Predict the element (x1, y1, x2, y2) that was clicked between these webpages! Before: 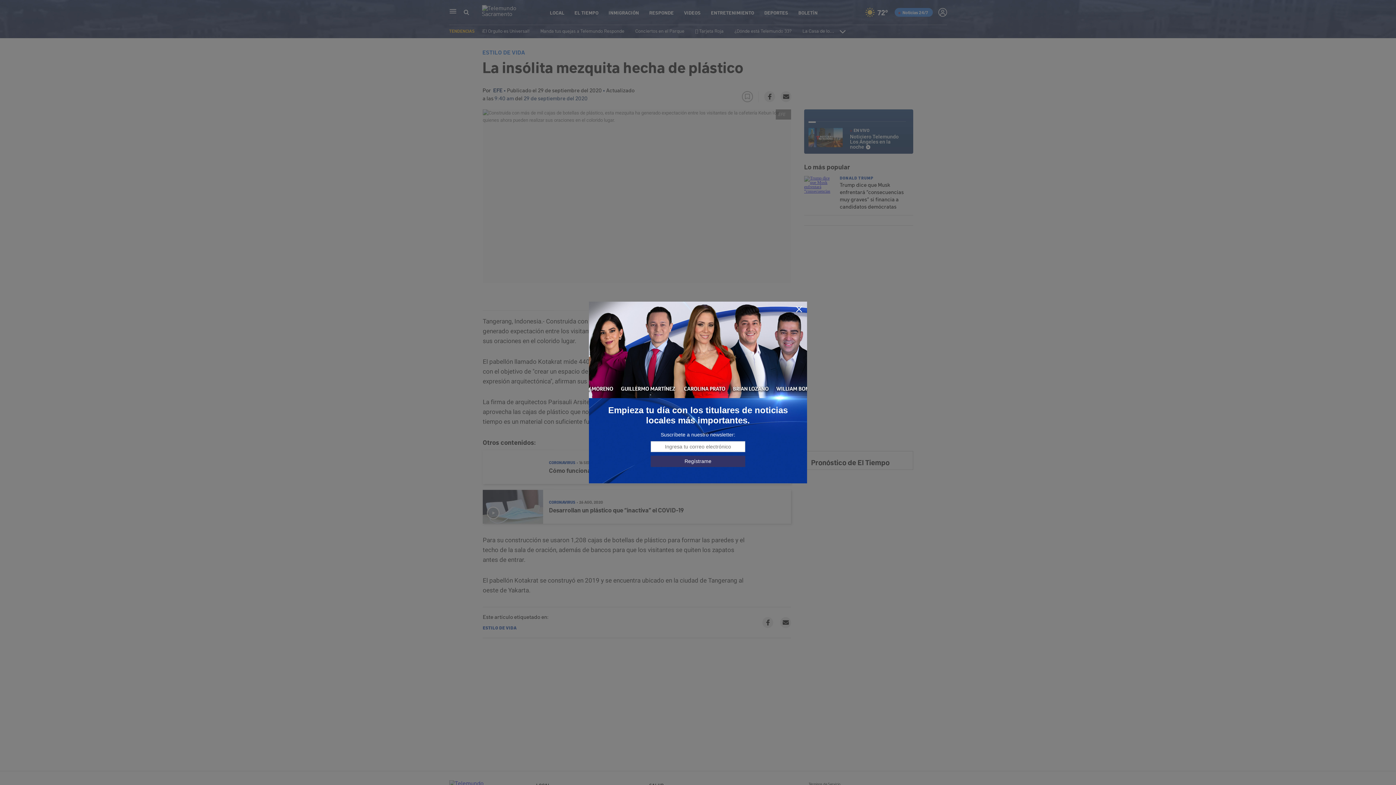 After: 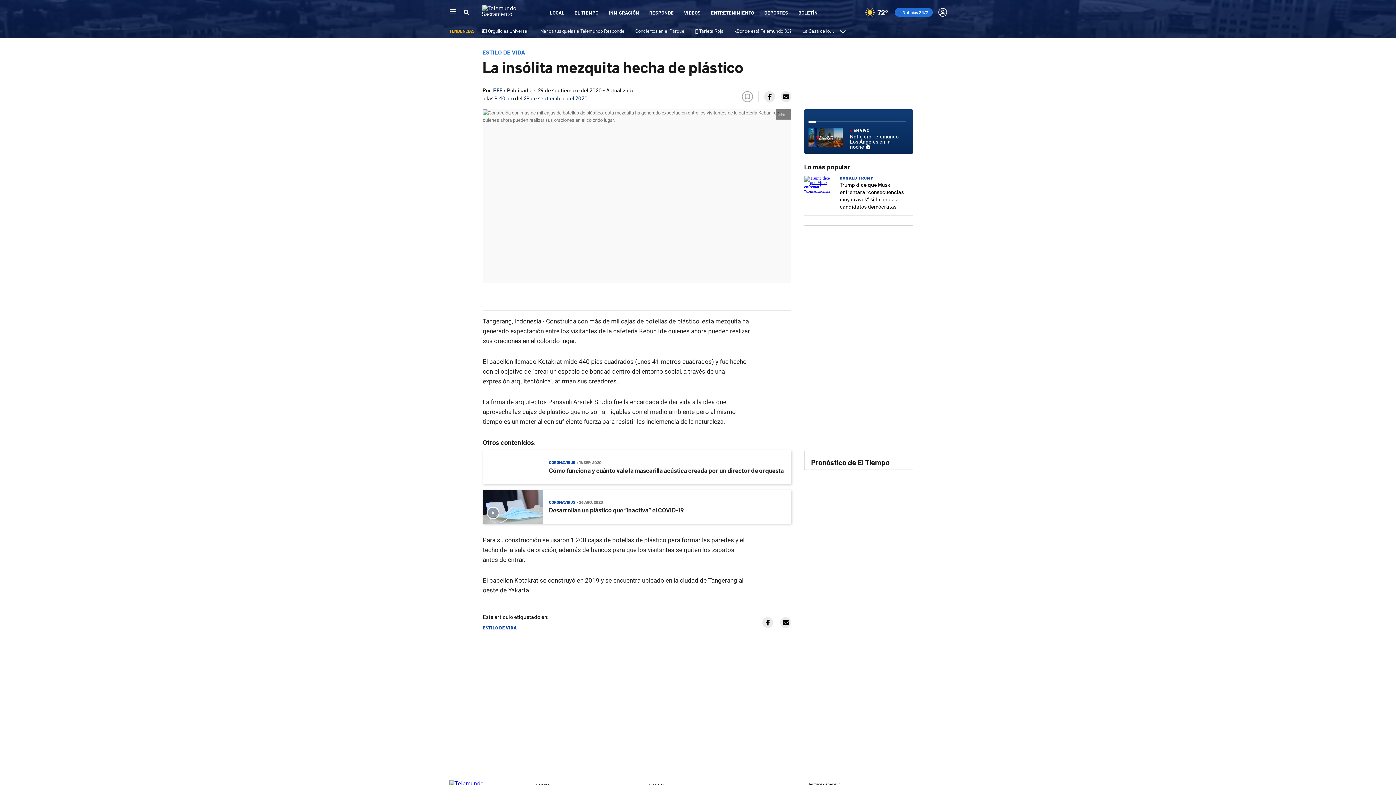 Action: bbox: (795, 305, 803, 313)